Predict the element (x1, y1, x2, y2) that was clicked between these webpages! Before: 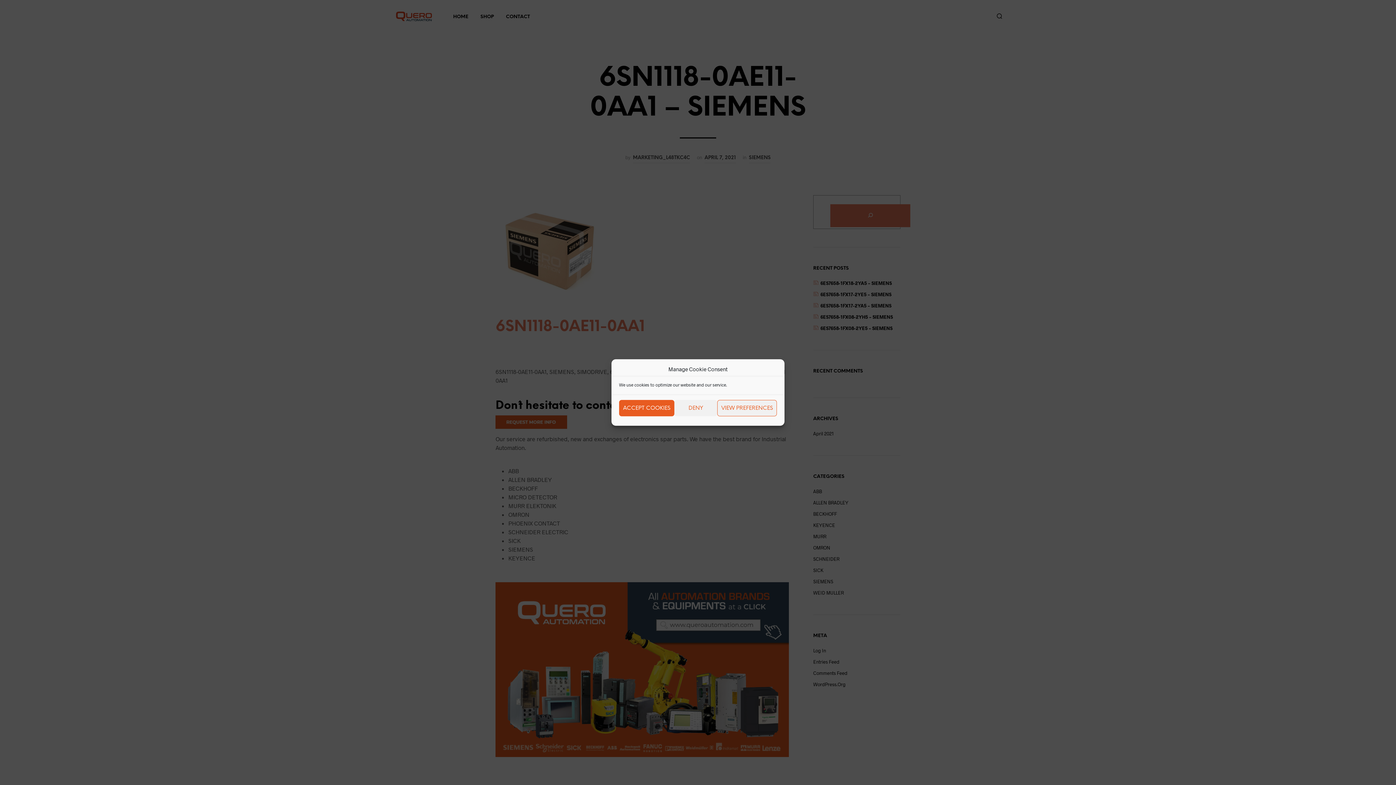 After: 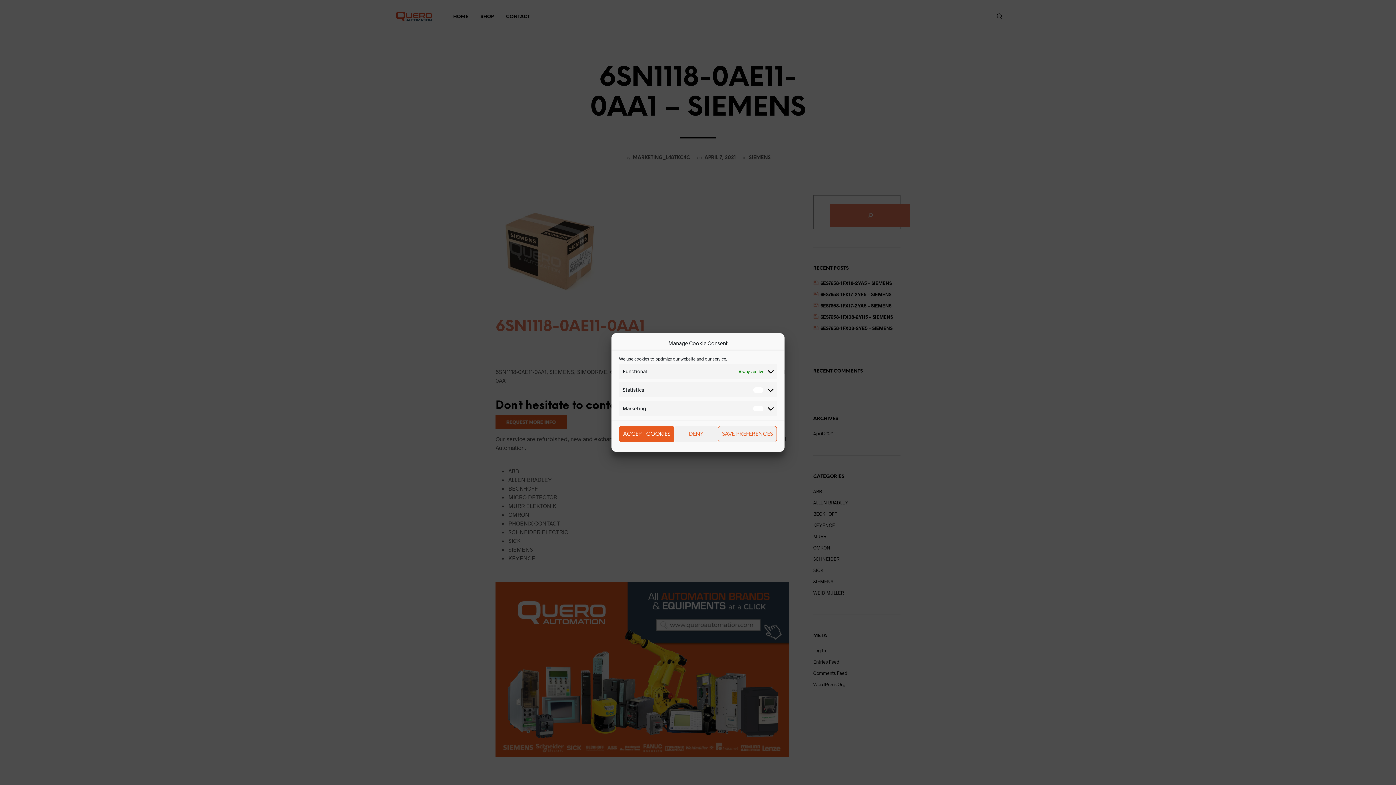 Action: label: VIEW PREFERENCES bbox: (717, 400, 777, 416)